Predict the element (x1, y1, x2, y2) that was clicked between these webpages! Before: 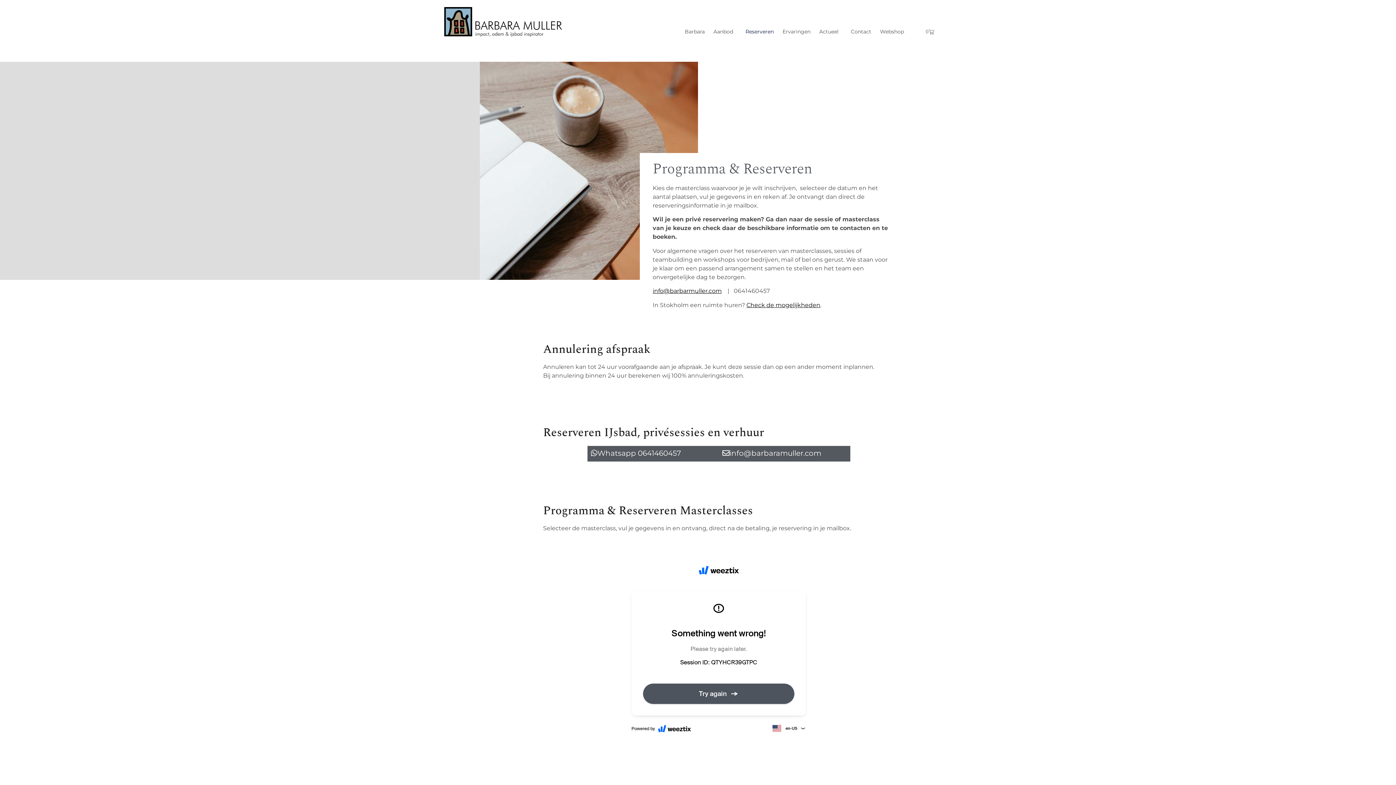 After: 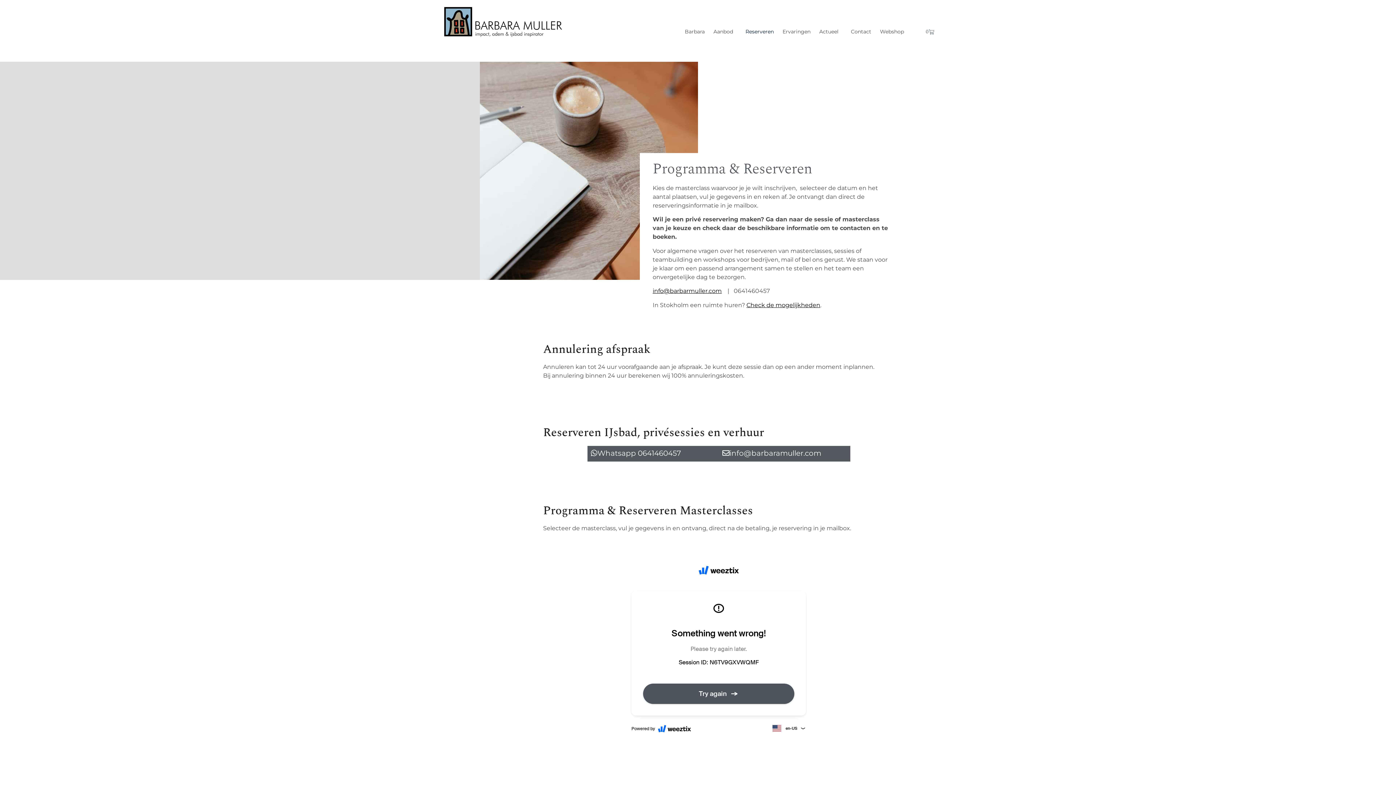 Action: bbox: (741, 23, 778, 40) label: Reserveren